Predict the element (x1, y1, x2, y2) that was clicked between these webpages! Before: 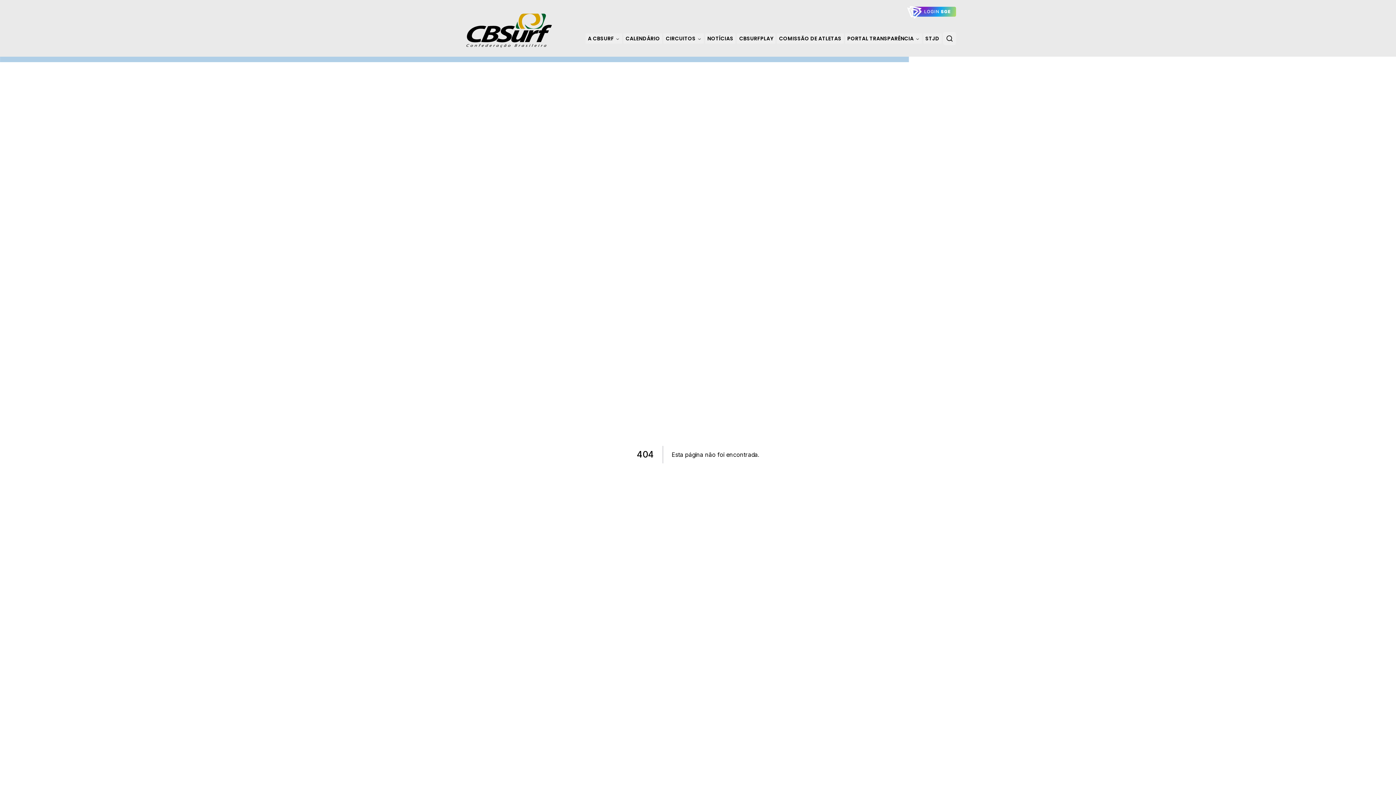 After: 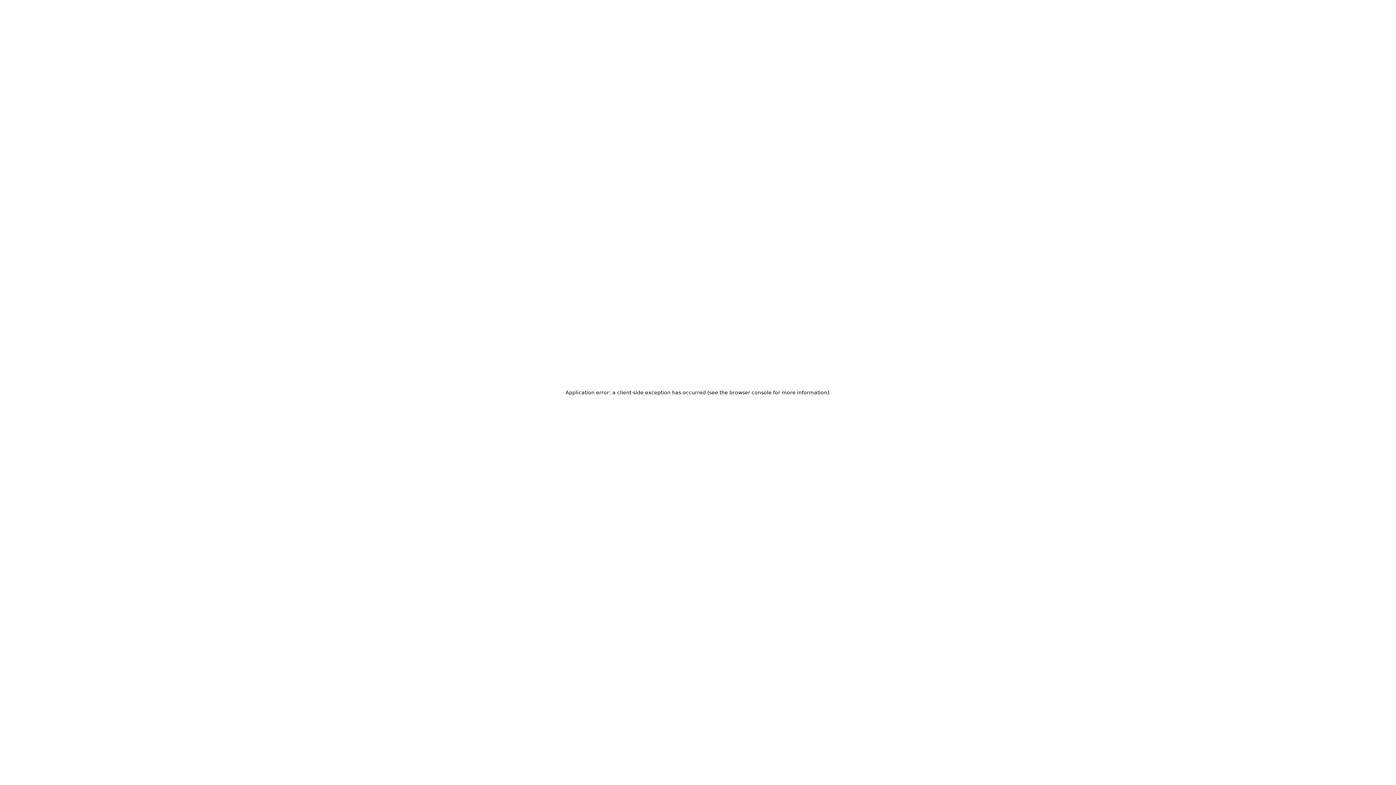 Action: label: STJD bbox: (923, 33, 941, 43)